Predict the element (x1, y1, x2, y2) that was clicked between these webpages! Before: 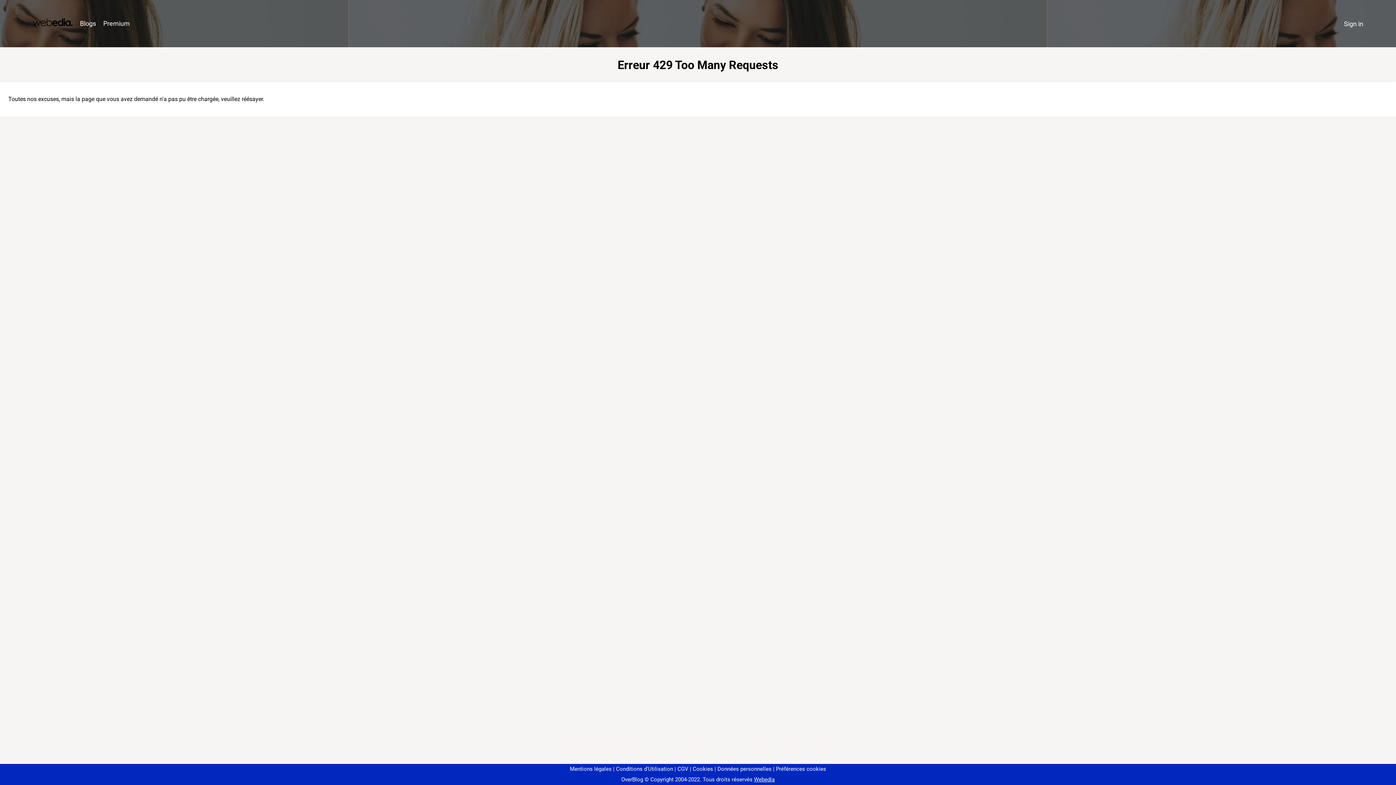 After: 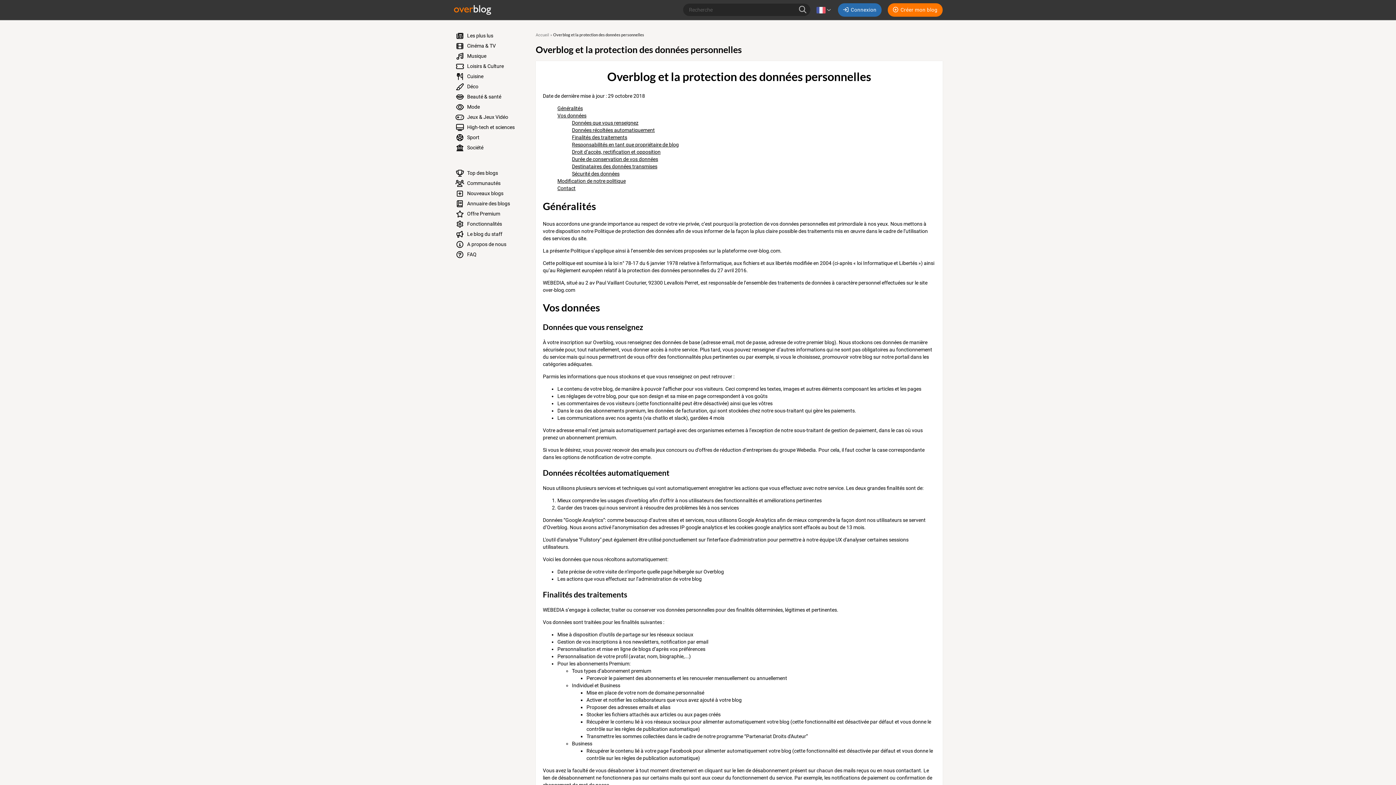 Action: label: Données personnelles bbox: (714, 766, 771, 772)